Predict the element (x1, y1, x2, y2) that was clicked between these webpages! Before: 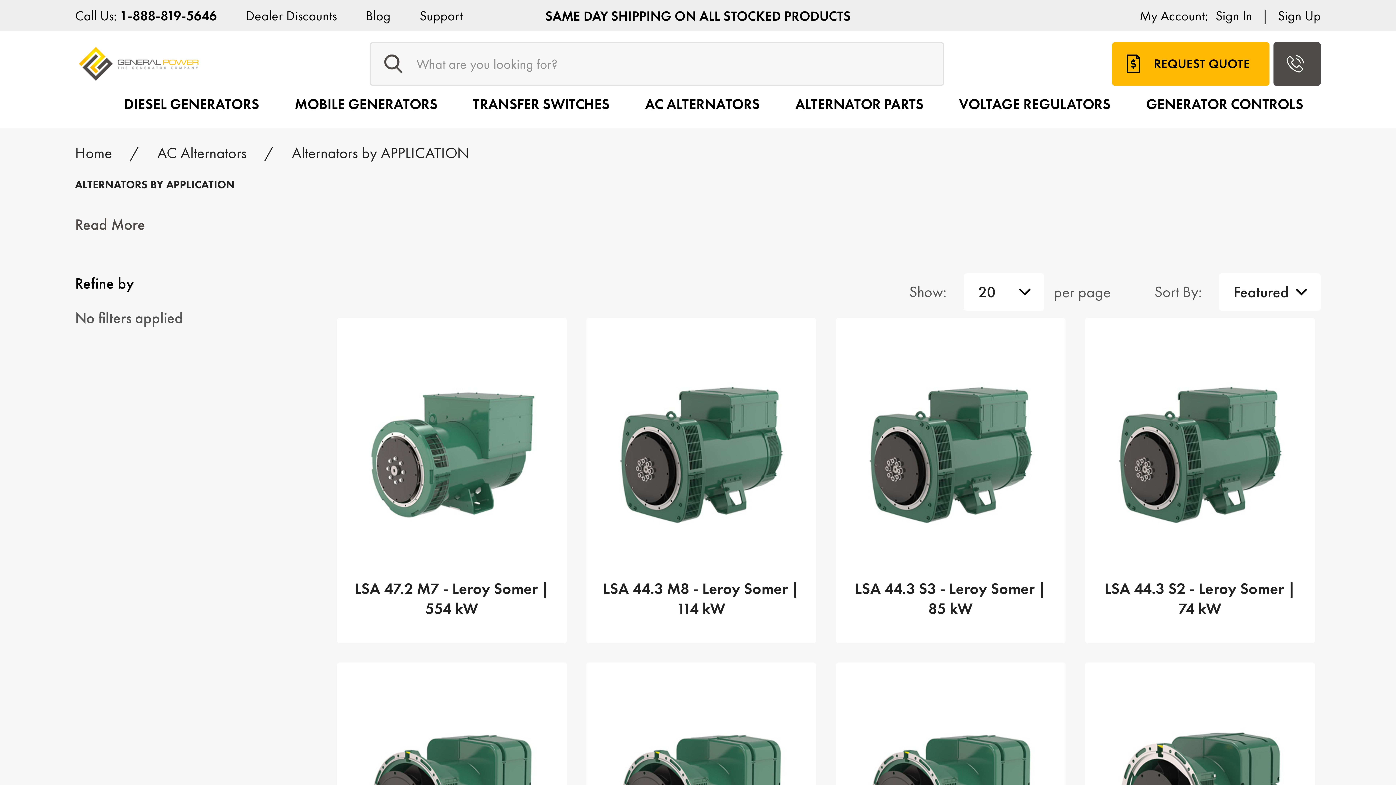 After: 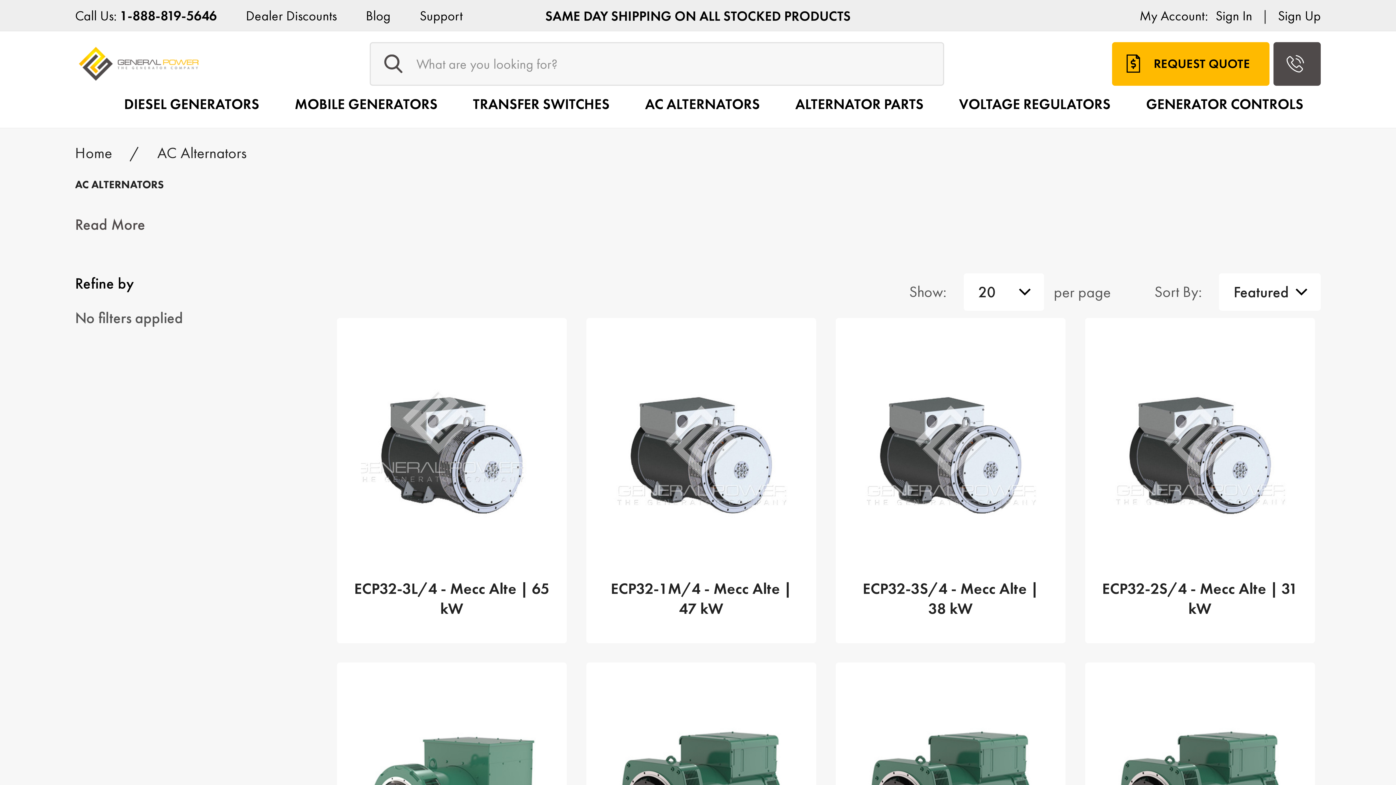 Action: label: AC ALTERNATORS bbox: (645, 85, 760, 127)